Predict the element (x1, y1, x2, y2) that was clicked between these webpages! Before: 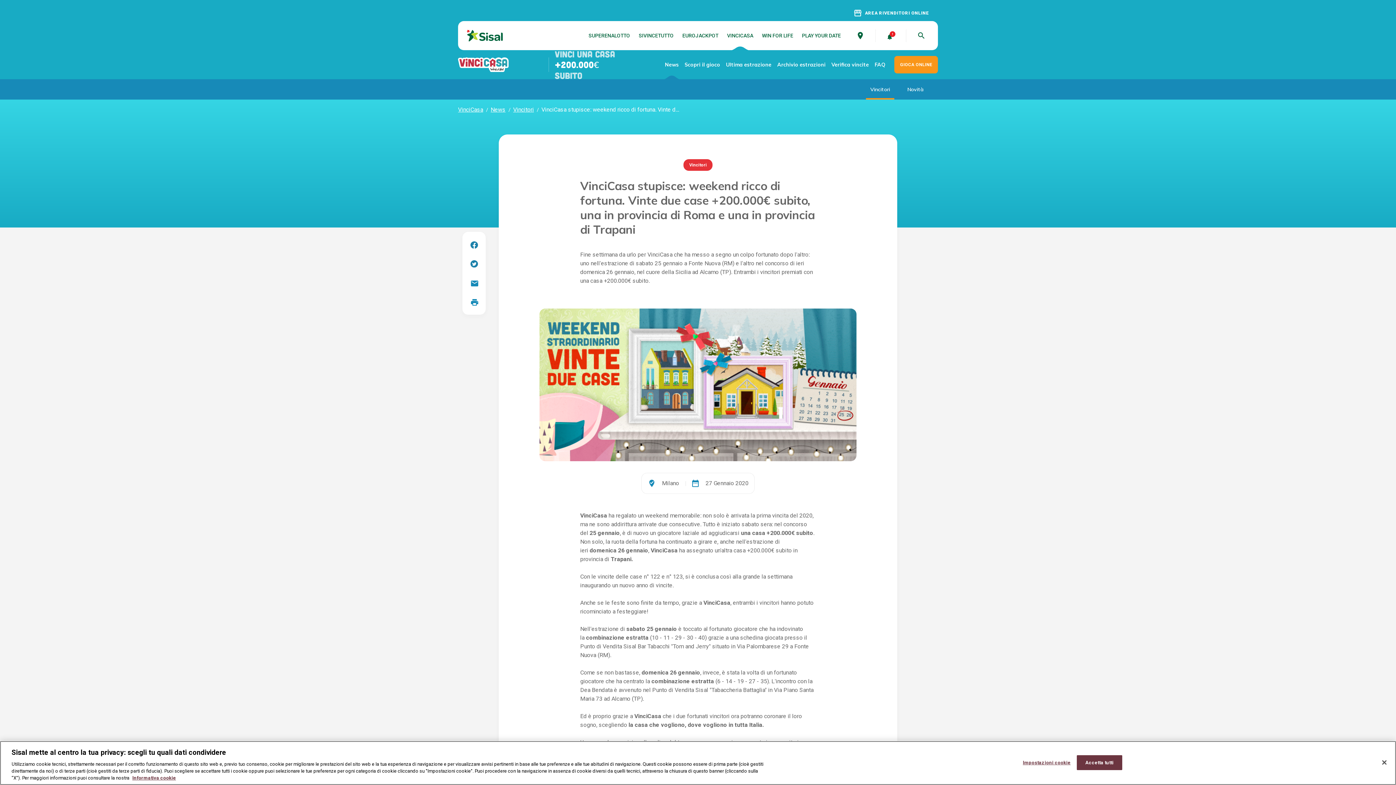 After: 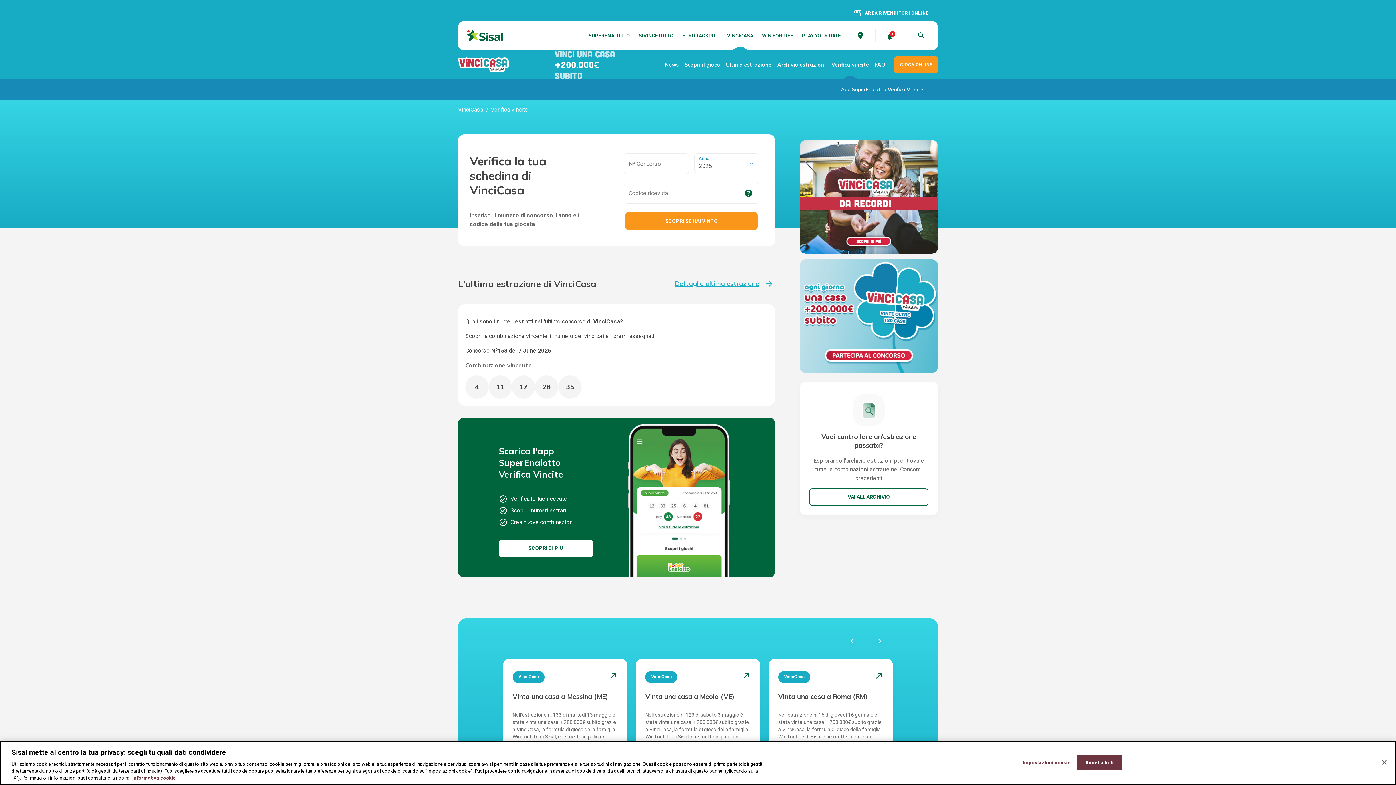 Action: bbox: (828, 60, 872, 68) label: Verifica vincite